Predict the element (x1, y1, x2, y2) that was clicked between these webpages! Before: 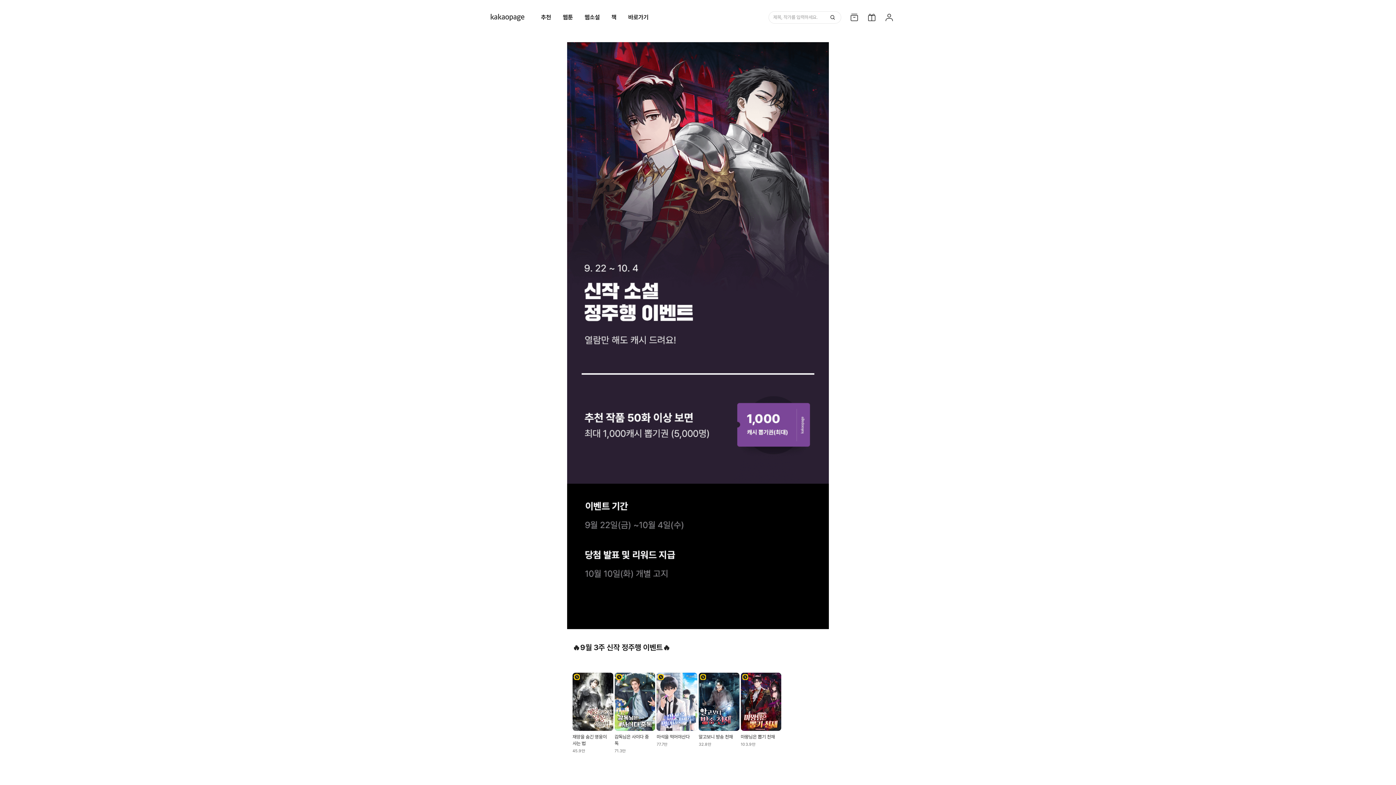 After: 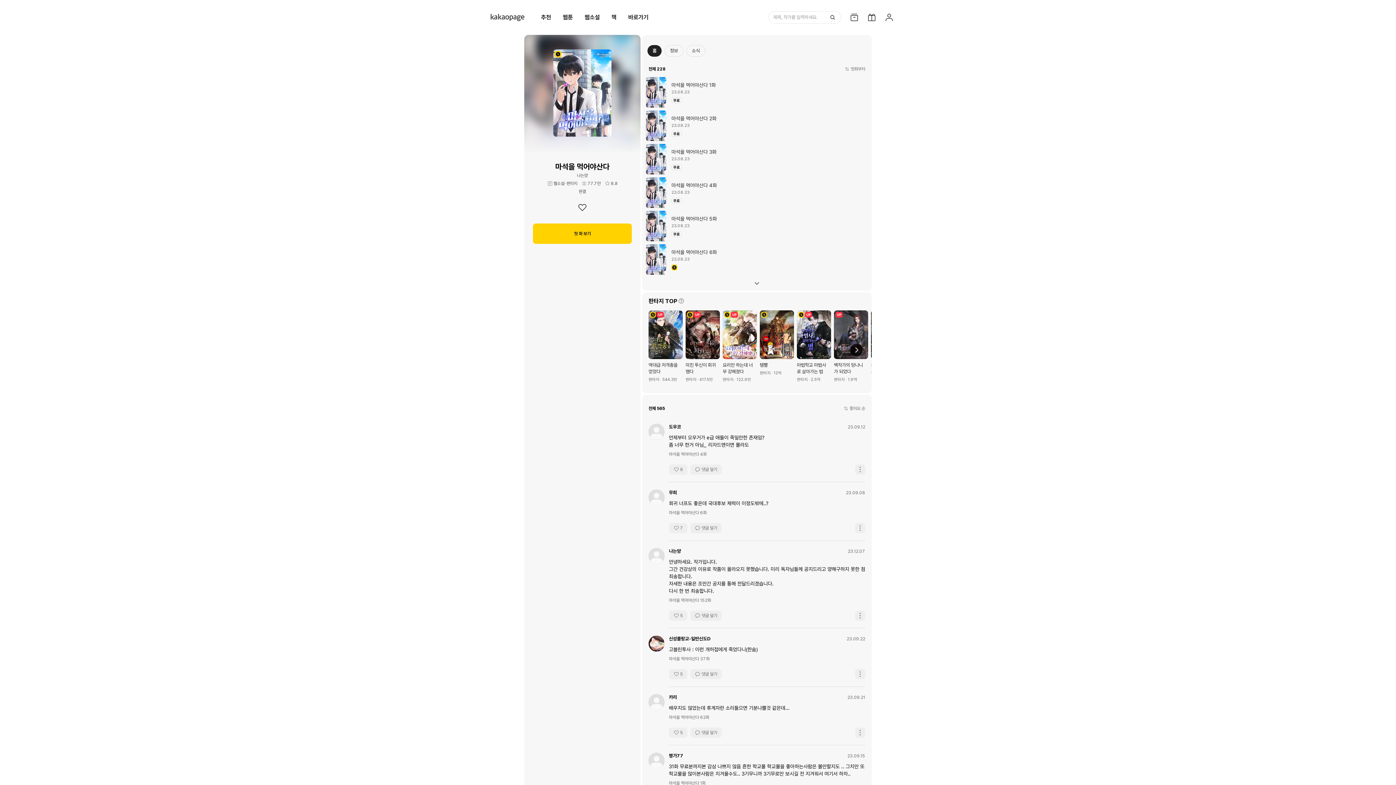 Action: bbox: (656, 673, 697, 758) label: 마석을 먹어야산다
77.7만